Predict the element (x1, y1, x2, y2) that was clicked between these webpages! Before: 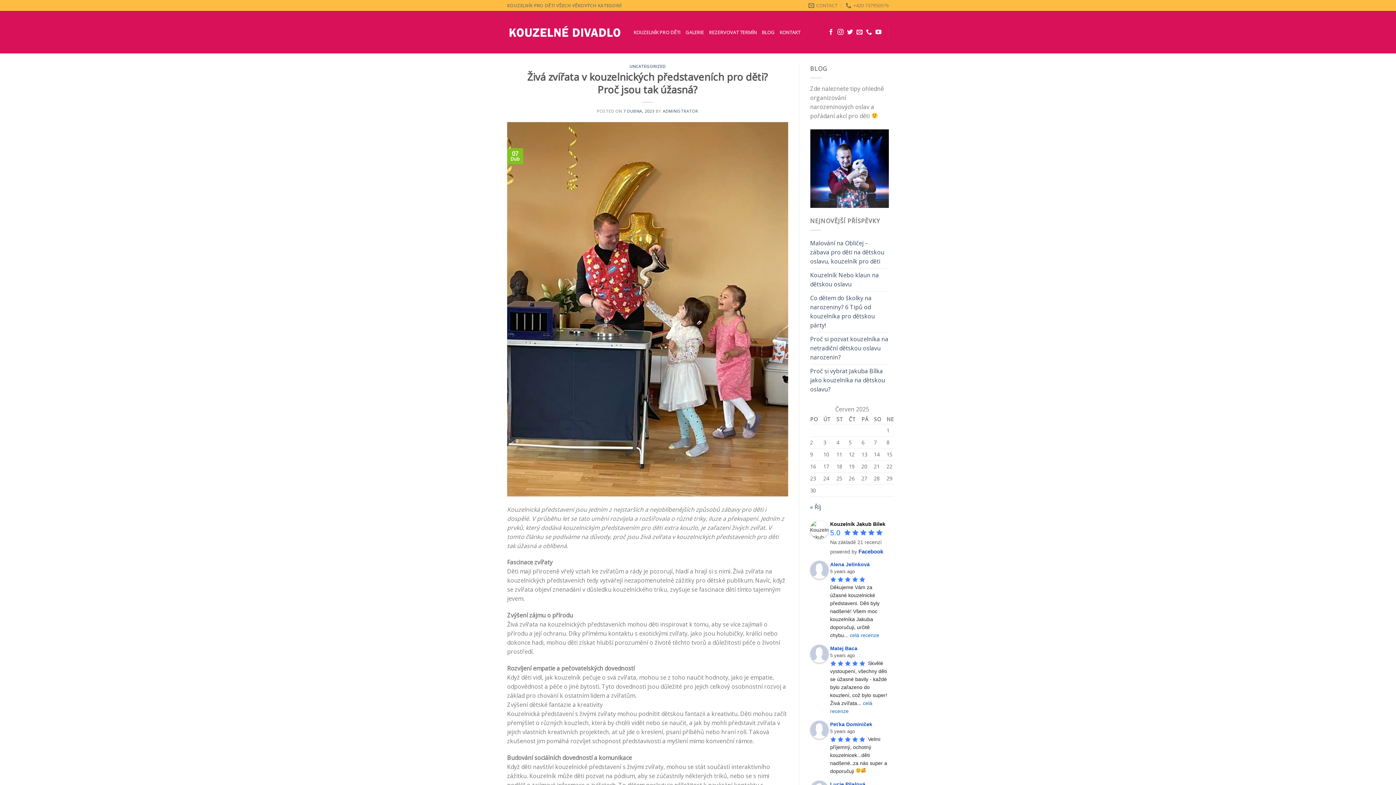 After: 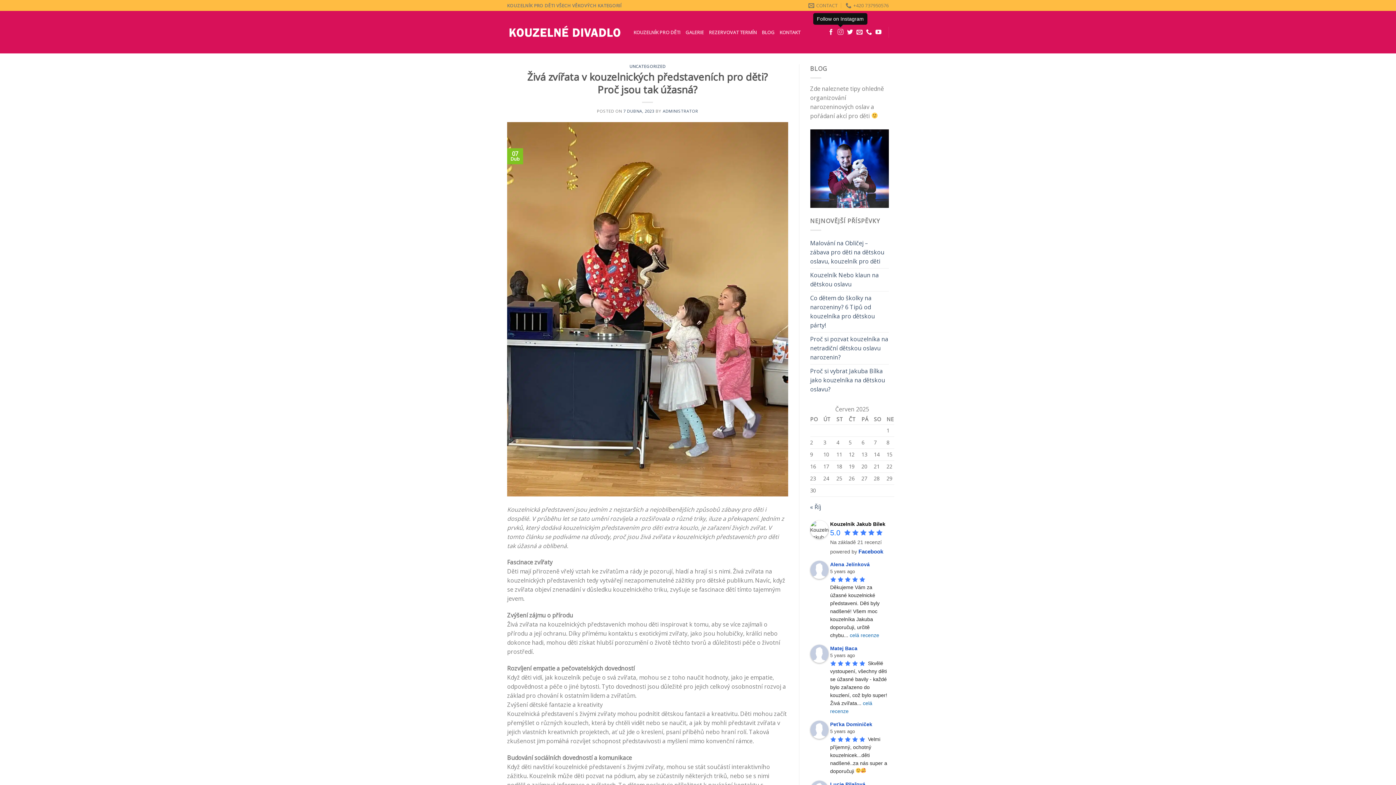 Action: bbox: (837, 28, 843, 35)